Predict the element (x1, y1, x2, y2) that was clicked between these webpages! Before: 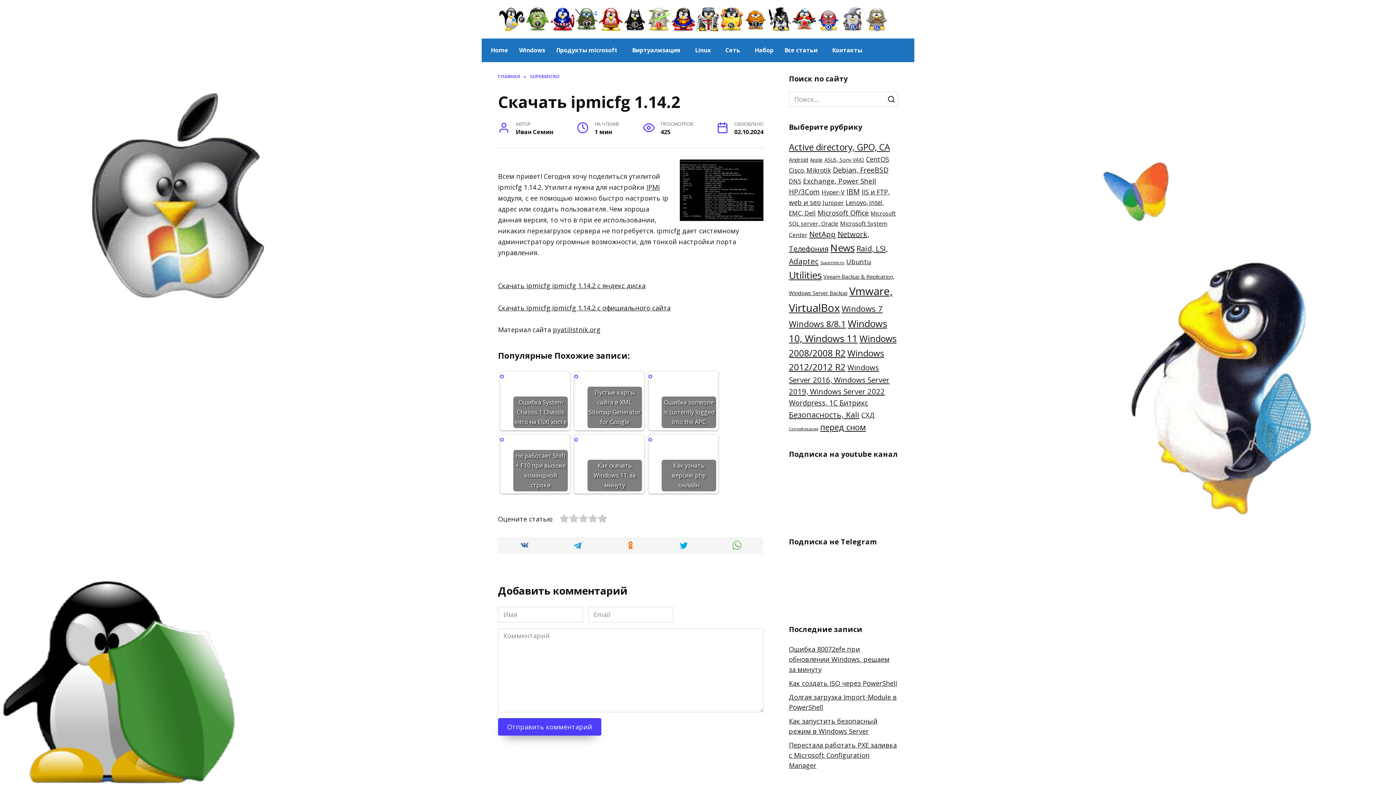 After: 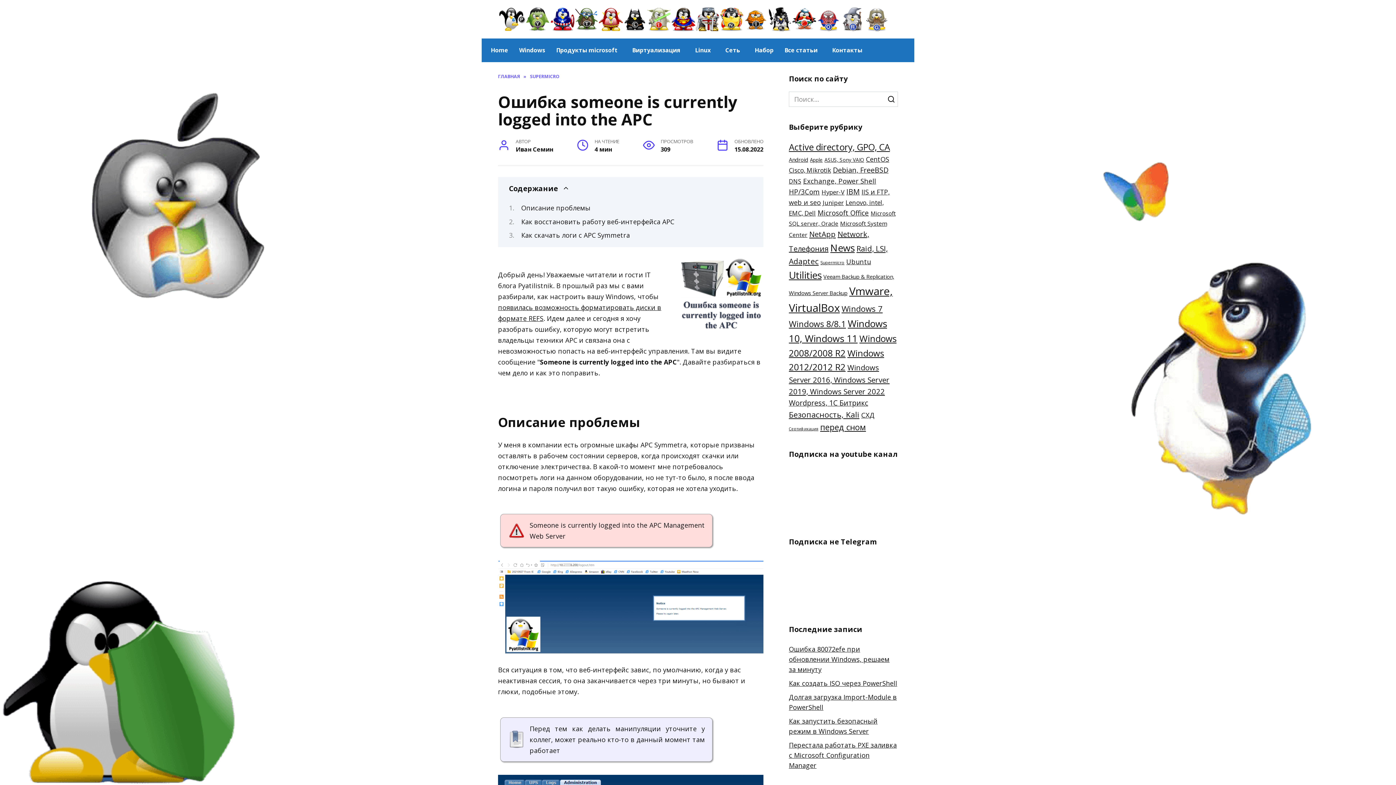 Action: bbox: (661, 373, 716, 428) label: Ошибка someone is currently logged into the APC